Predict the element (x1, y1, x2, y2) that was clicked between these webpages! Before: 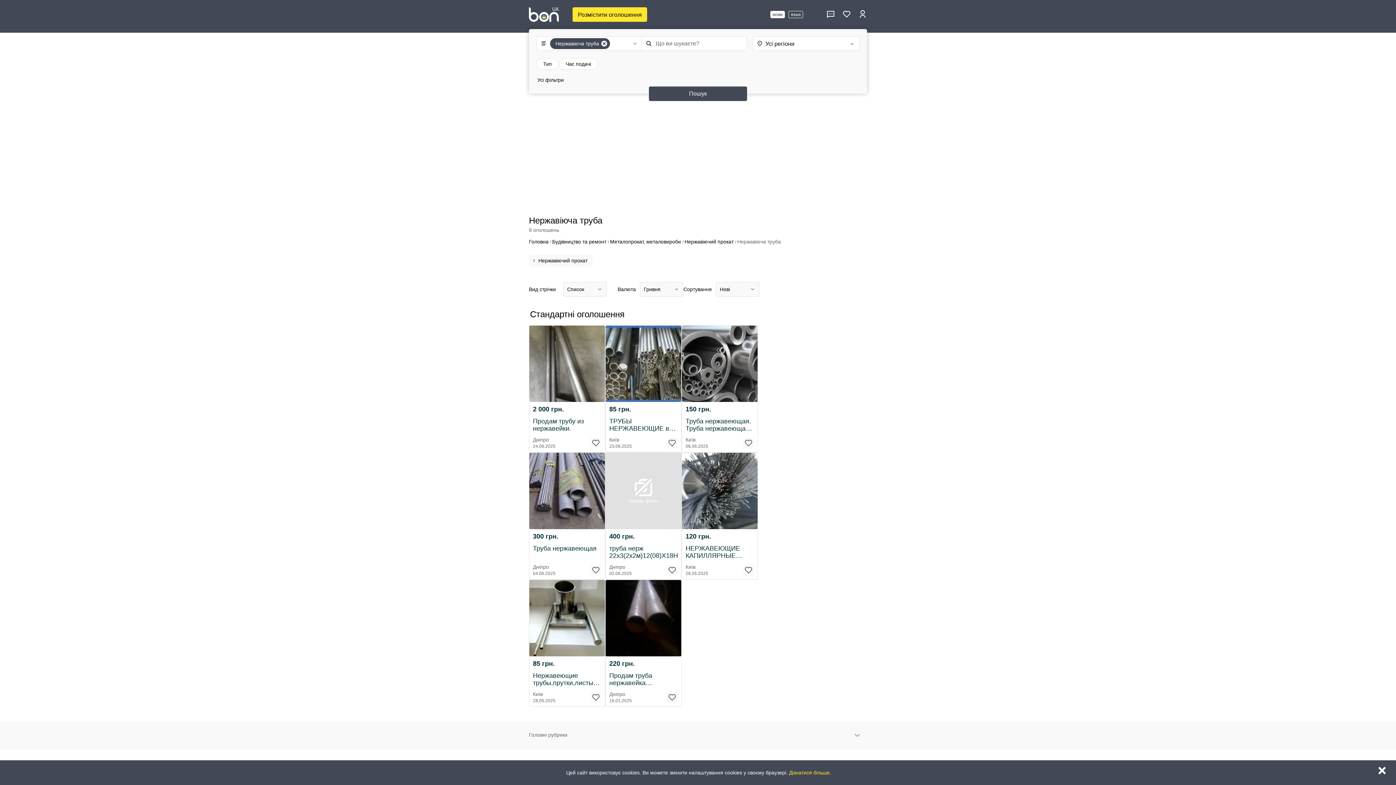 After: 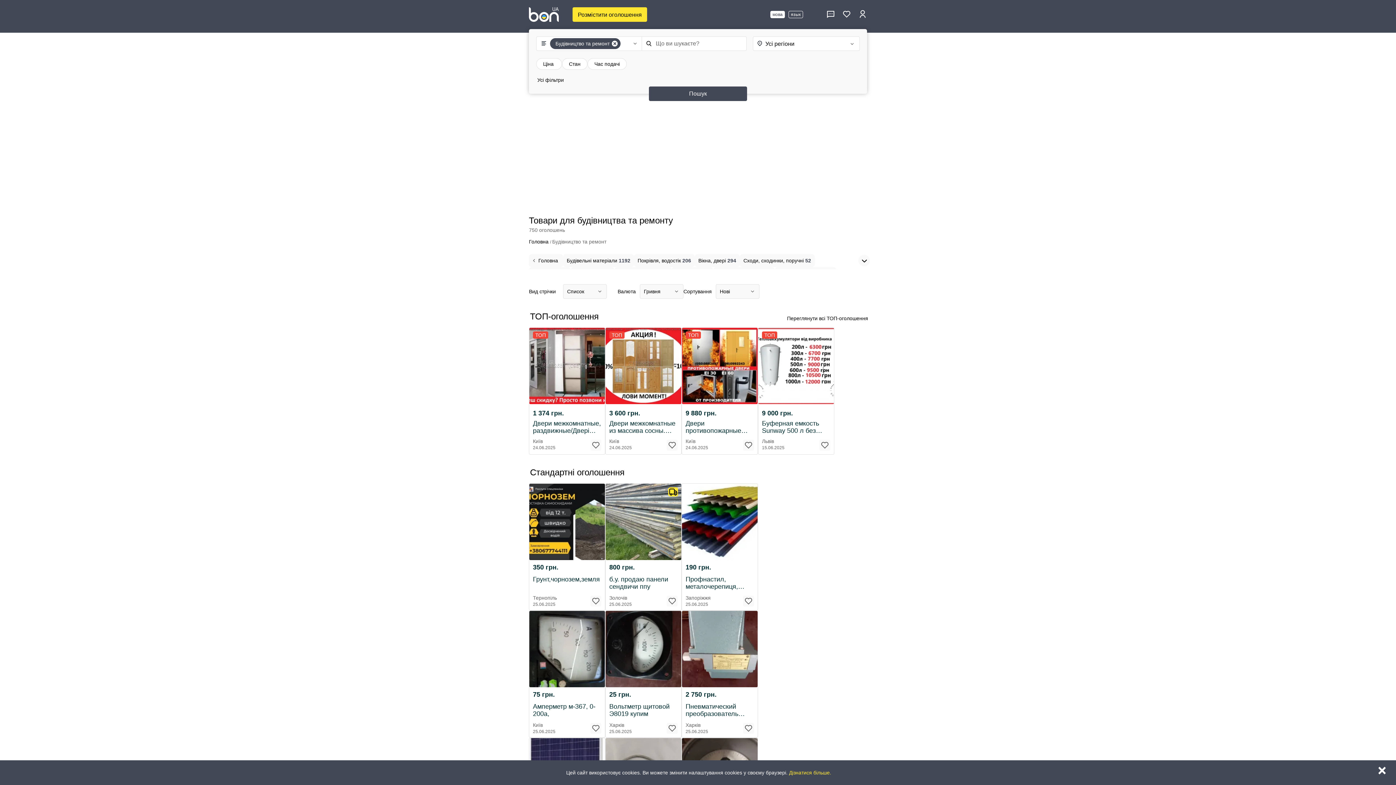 Action: label: Будівництво та ремонт  bbox: (552, 238, 608, 244)